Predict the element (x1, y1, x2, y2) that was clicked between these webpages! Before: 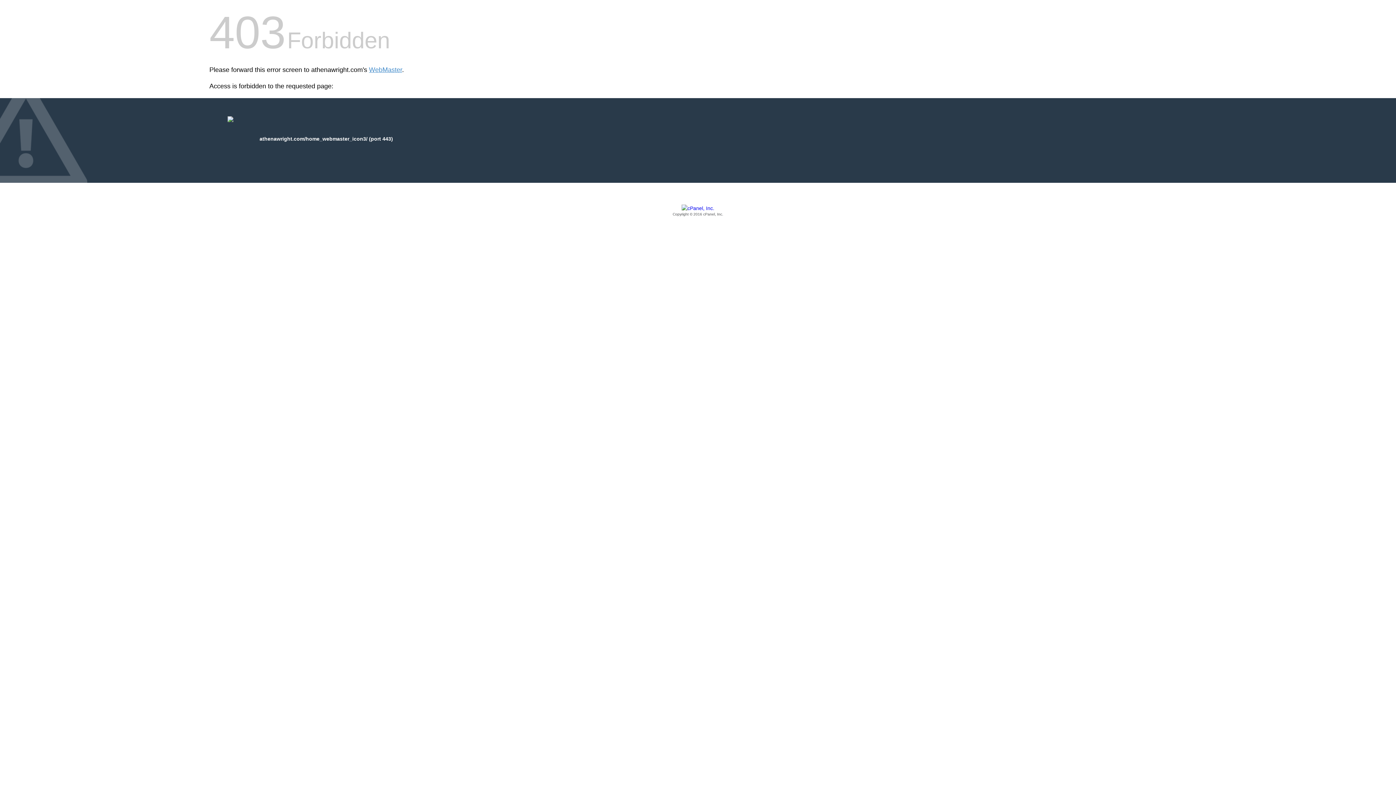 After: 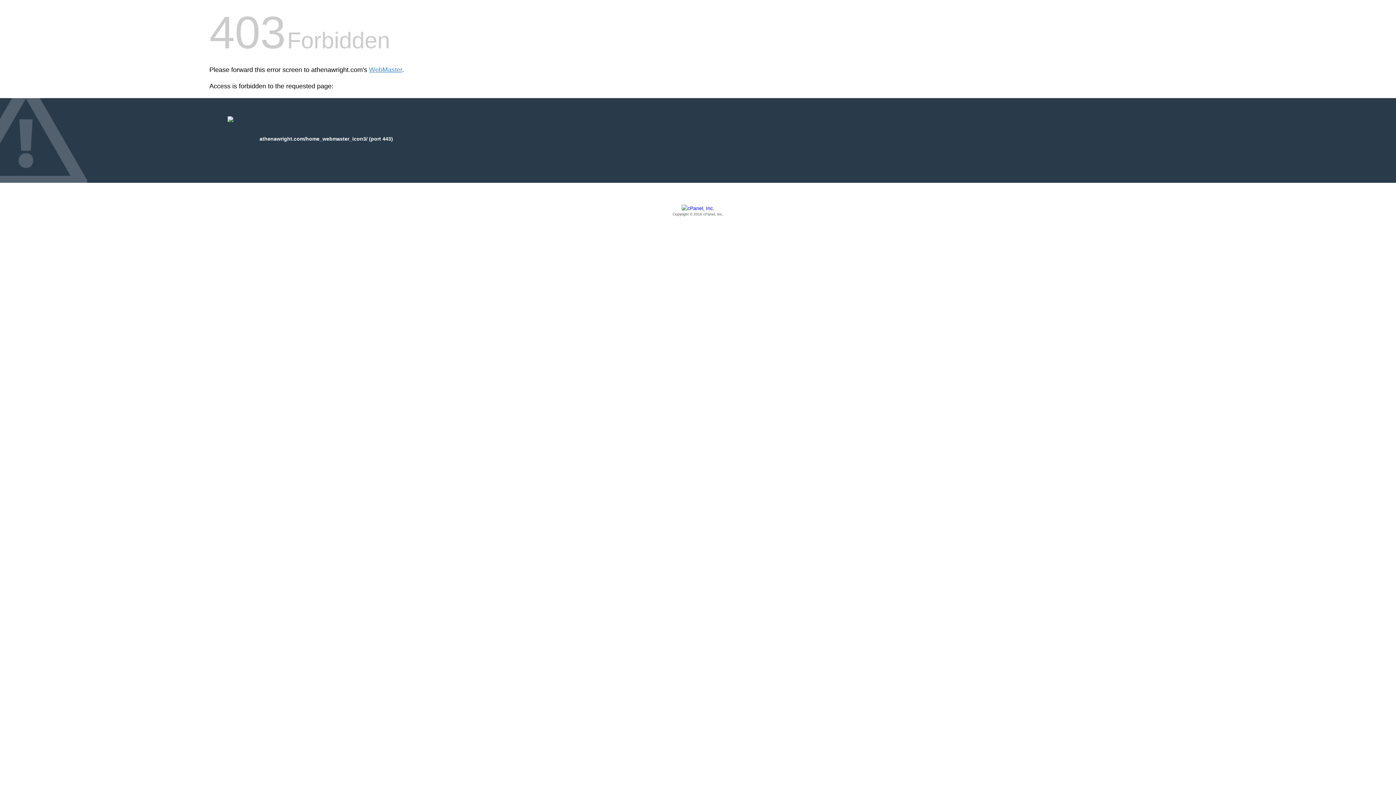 Action: label: Copyright © 2016 cPanel, Inc. bbox: (209, 205, 1186, 217)